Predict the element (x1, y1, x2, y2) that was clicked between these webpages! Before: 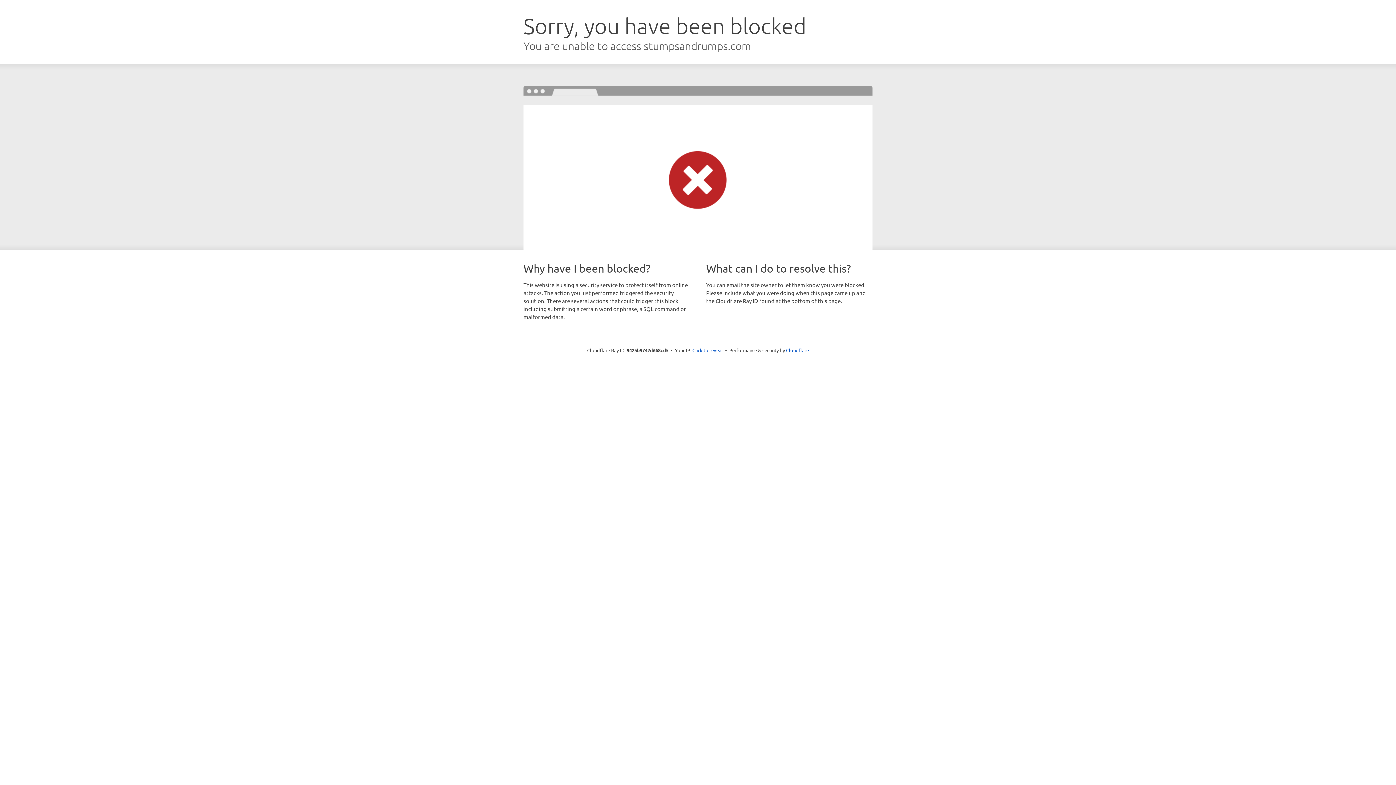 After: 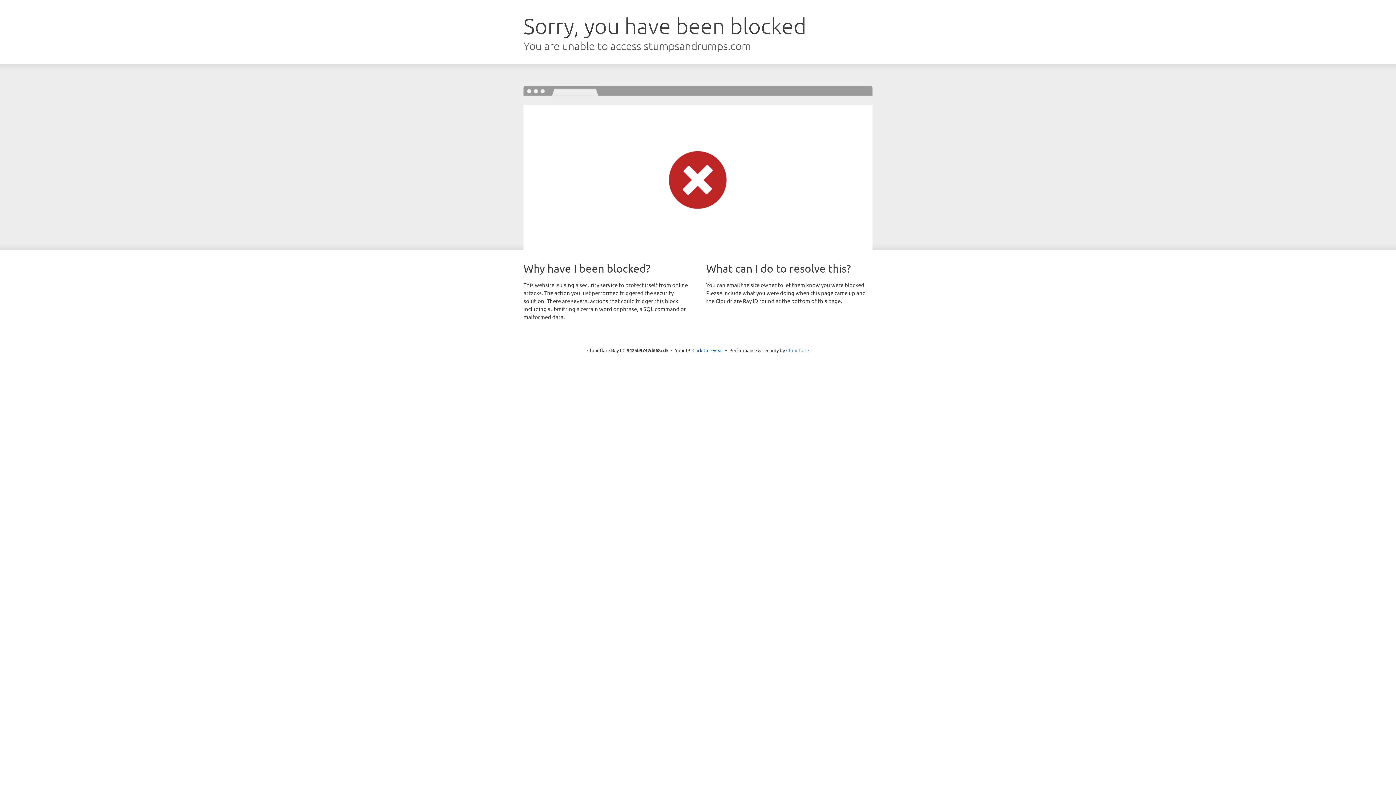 Action: bbox: (786, 347, 809, 353) label: Cloudflare